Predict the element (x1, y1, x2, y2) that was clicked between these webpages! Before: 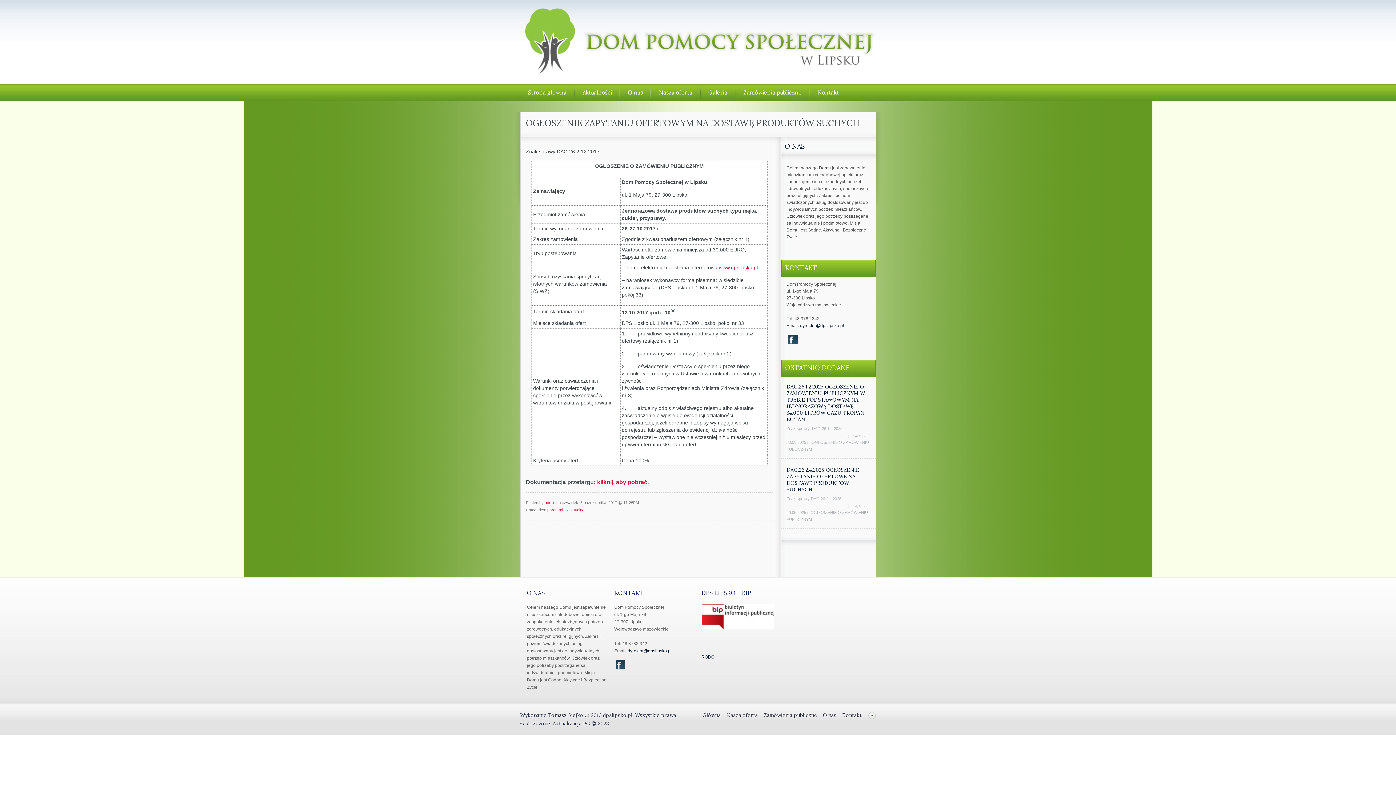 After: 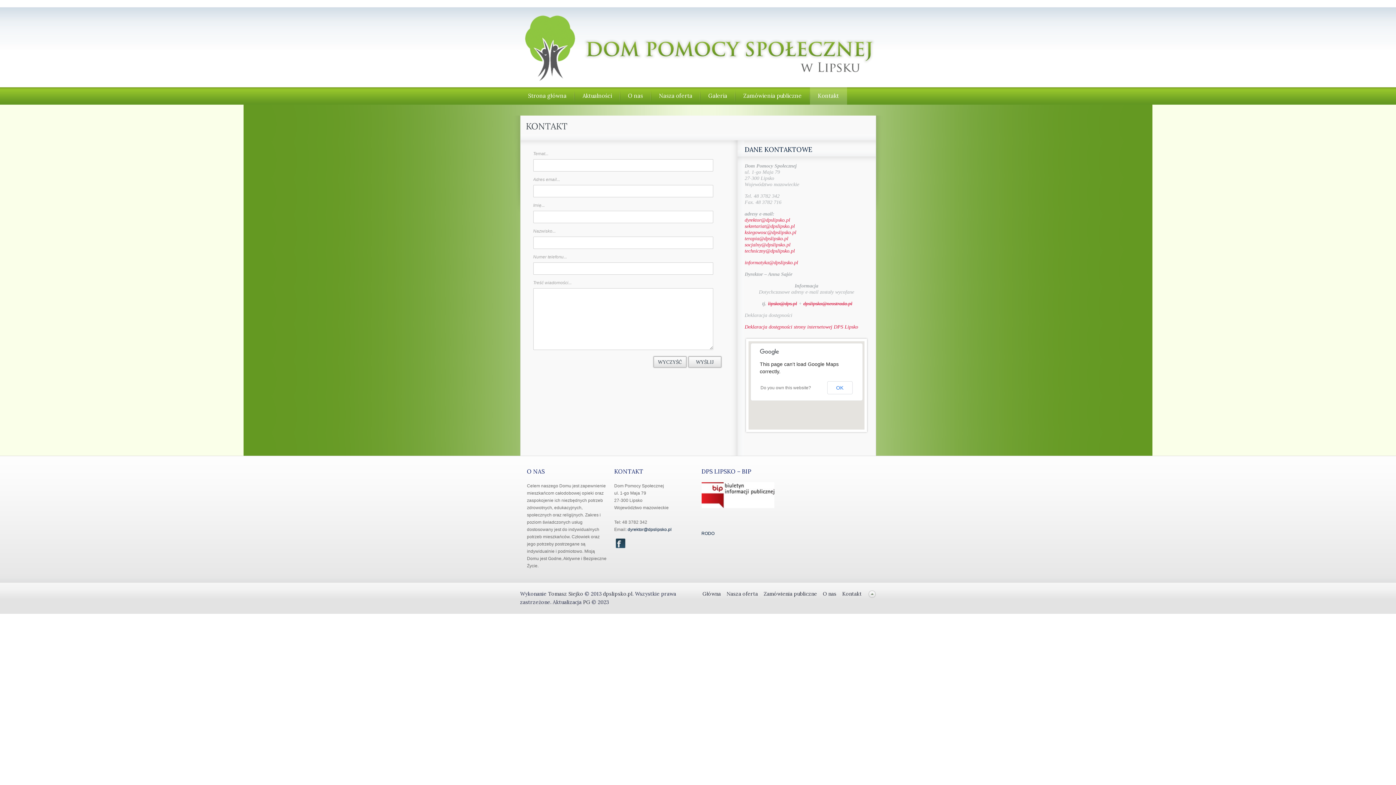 Action: label: Kontakt bbox: (810, 84, 847, 101)